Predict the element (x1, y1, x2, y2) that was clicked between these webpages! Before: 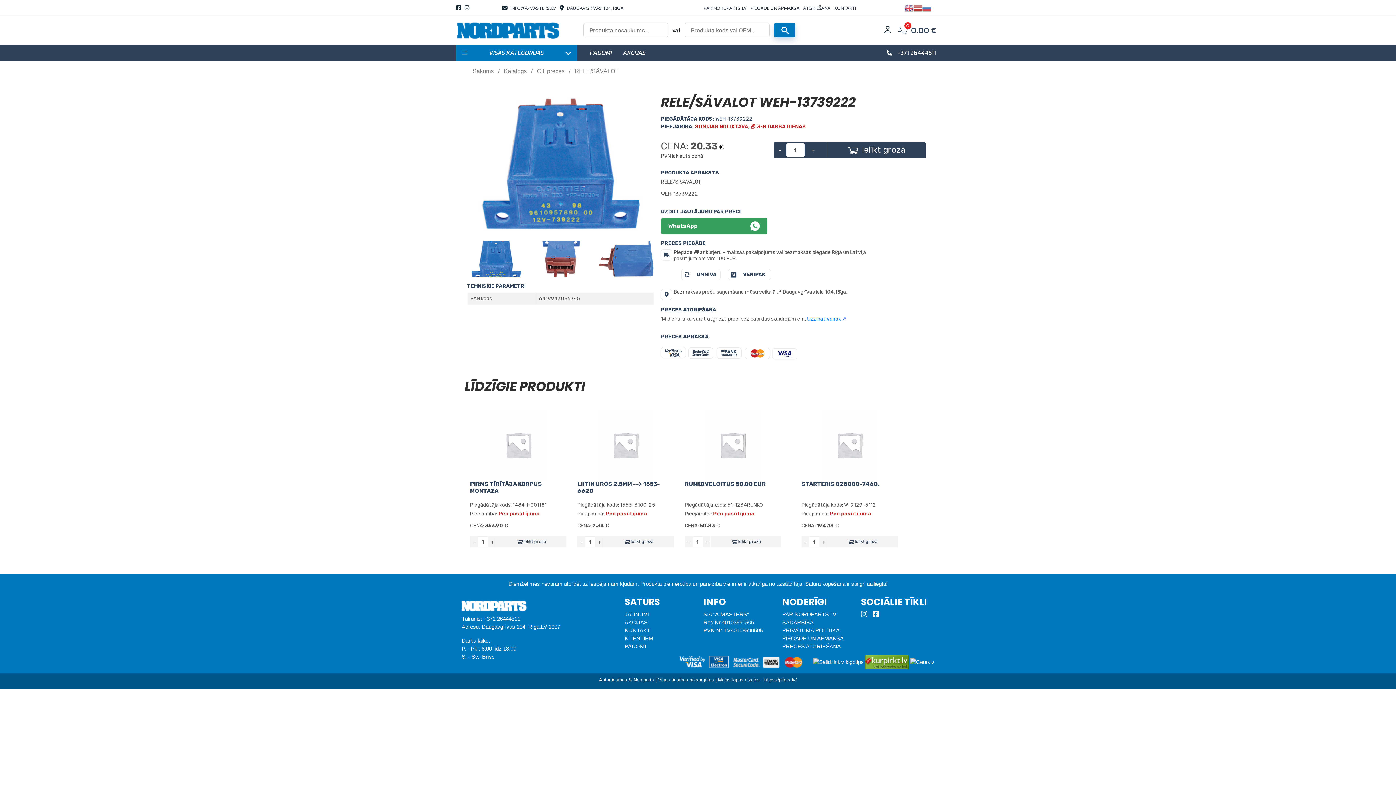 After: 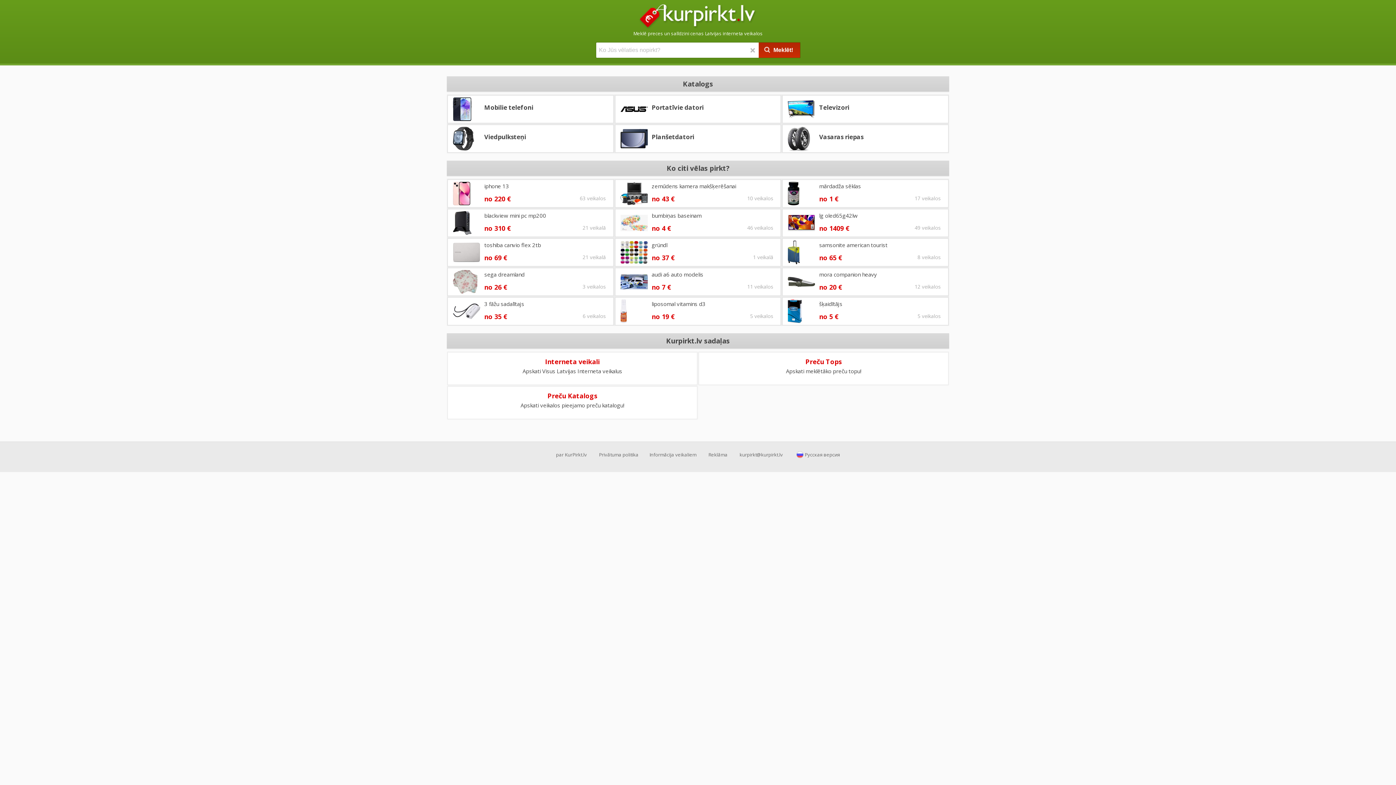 Action: label:   bbox: (864, 657, 909, 663)